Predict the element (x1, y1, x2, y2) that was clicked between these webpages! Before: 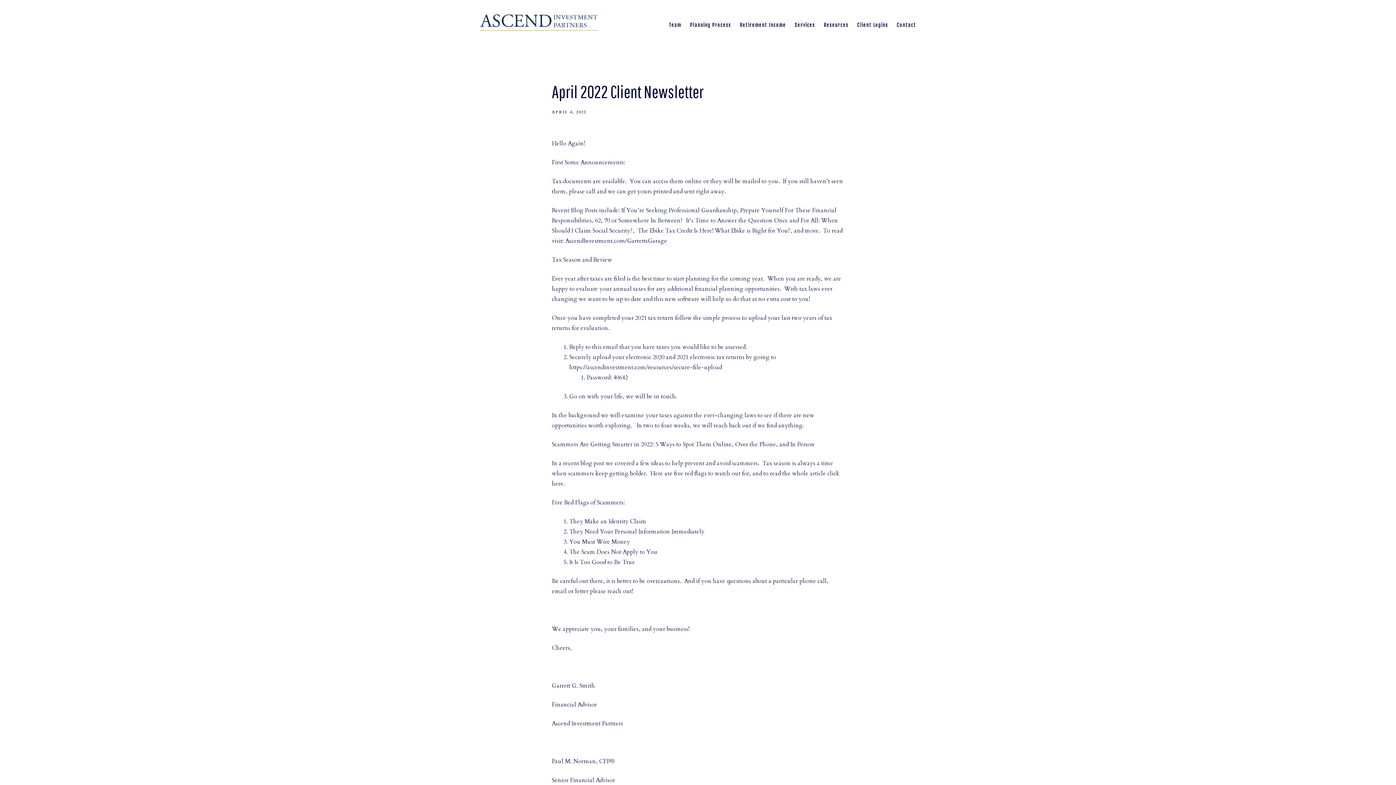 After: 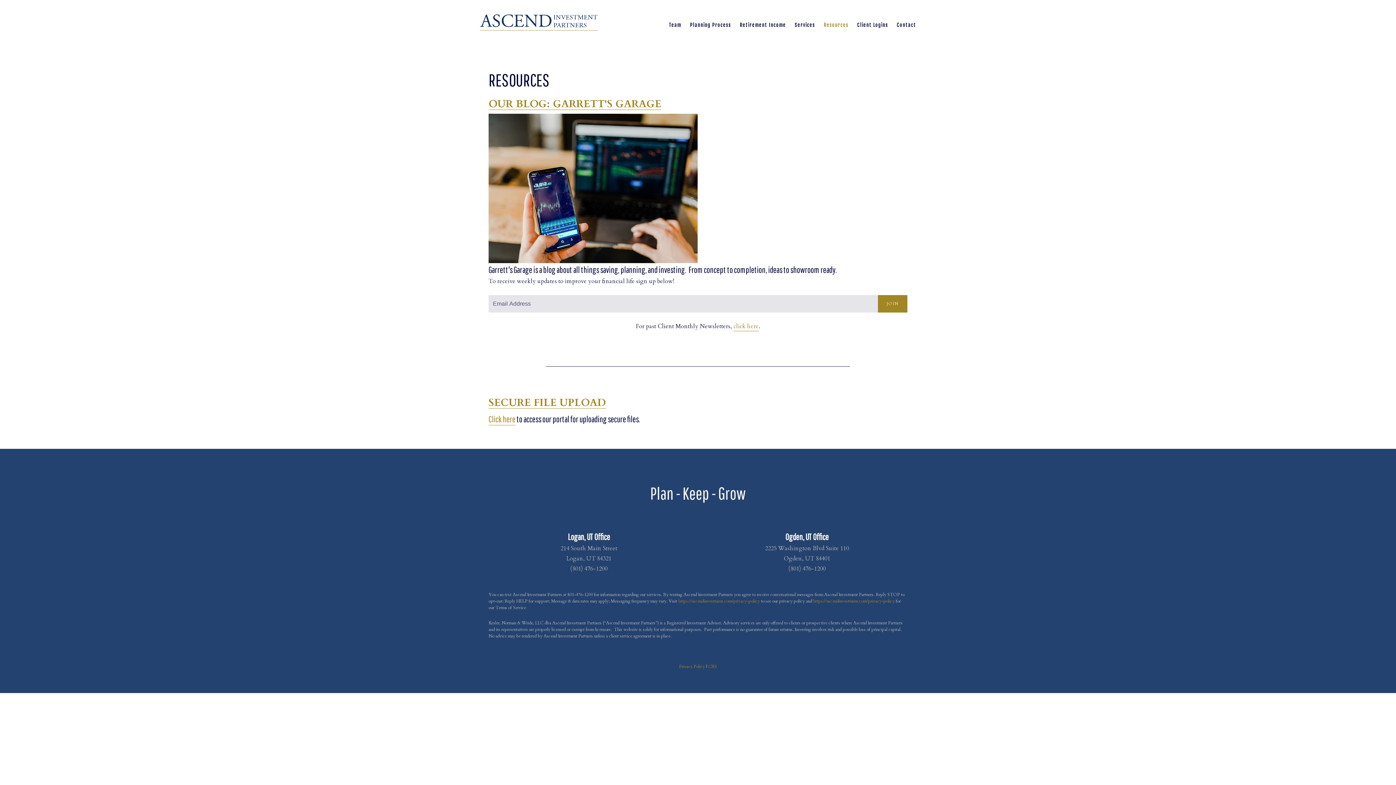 Action: label: Resources bbox: (824, 17, 848, 33)